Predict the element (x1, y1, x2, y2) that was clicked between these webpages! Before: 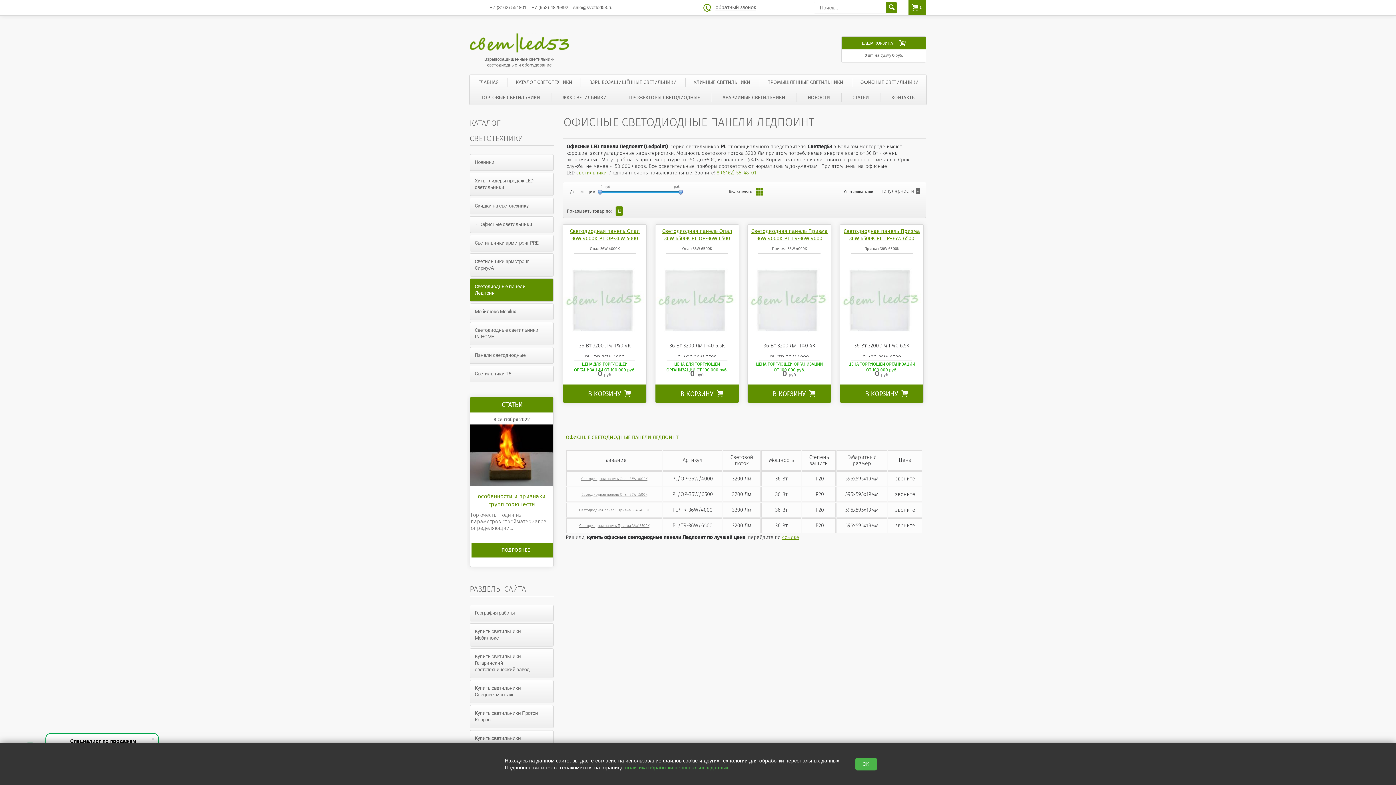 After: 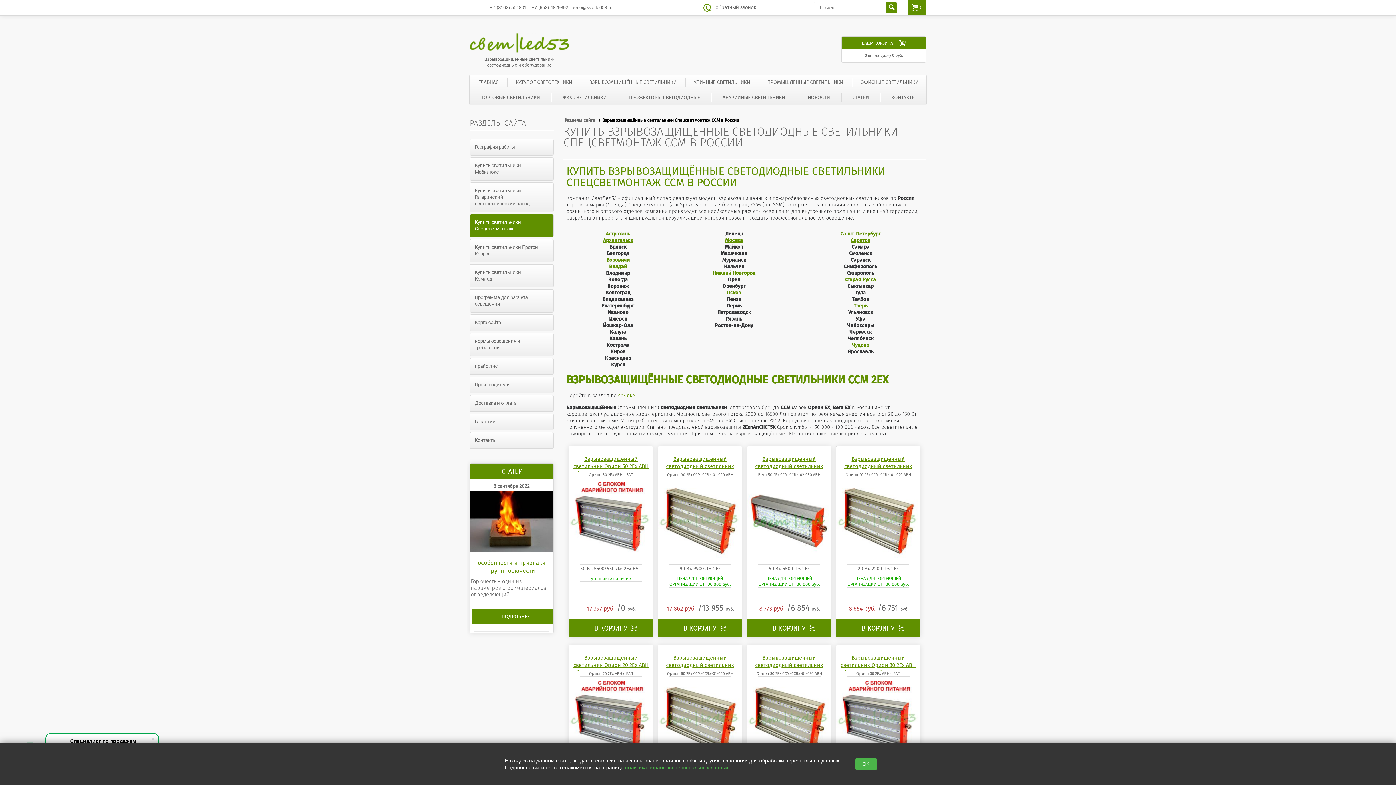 Action: bbox: (469, 680, 553, 703) label: Купить светильники Спецсветмонтаж